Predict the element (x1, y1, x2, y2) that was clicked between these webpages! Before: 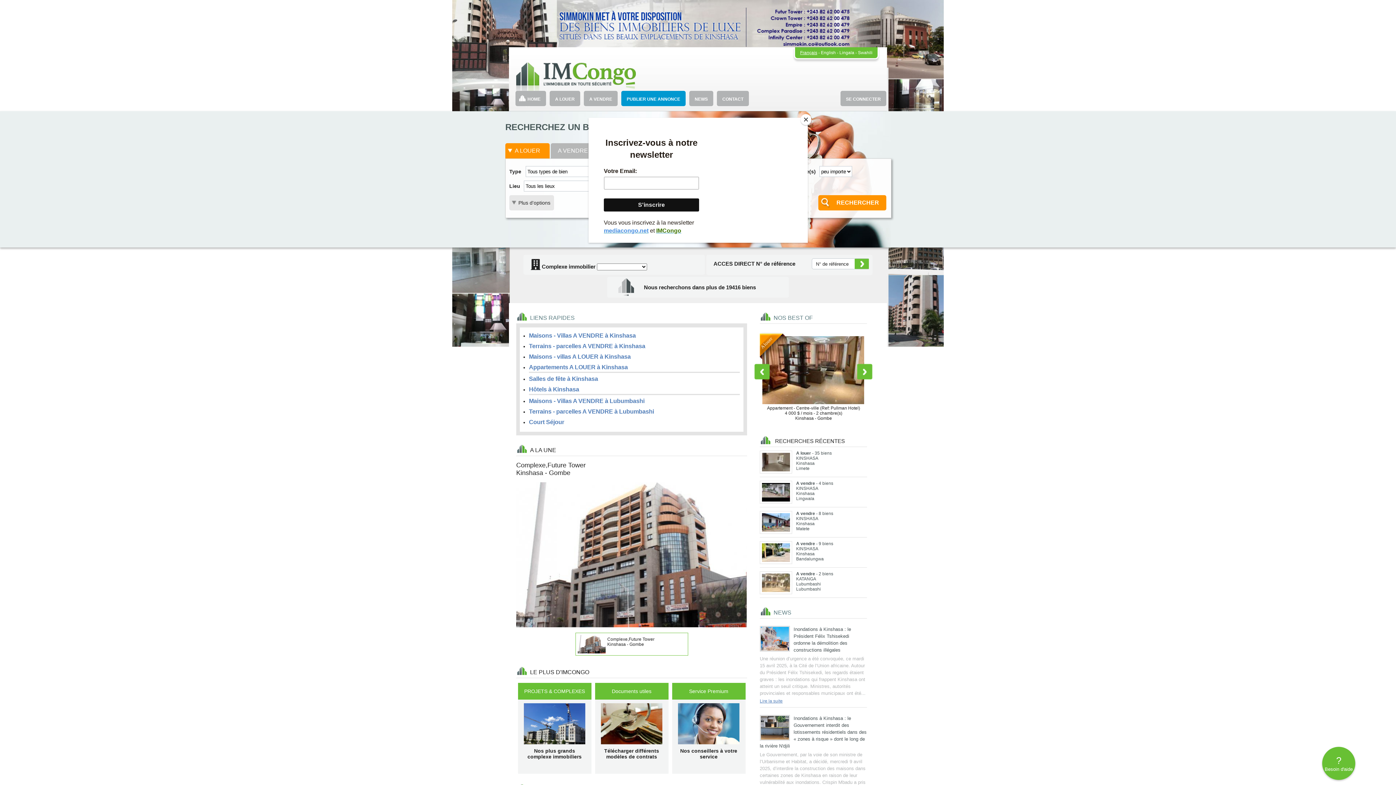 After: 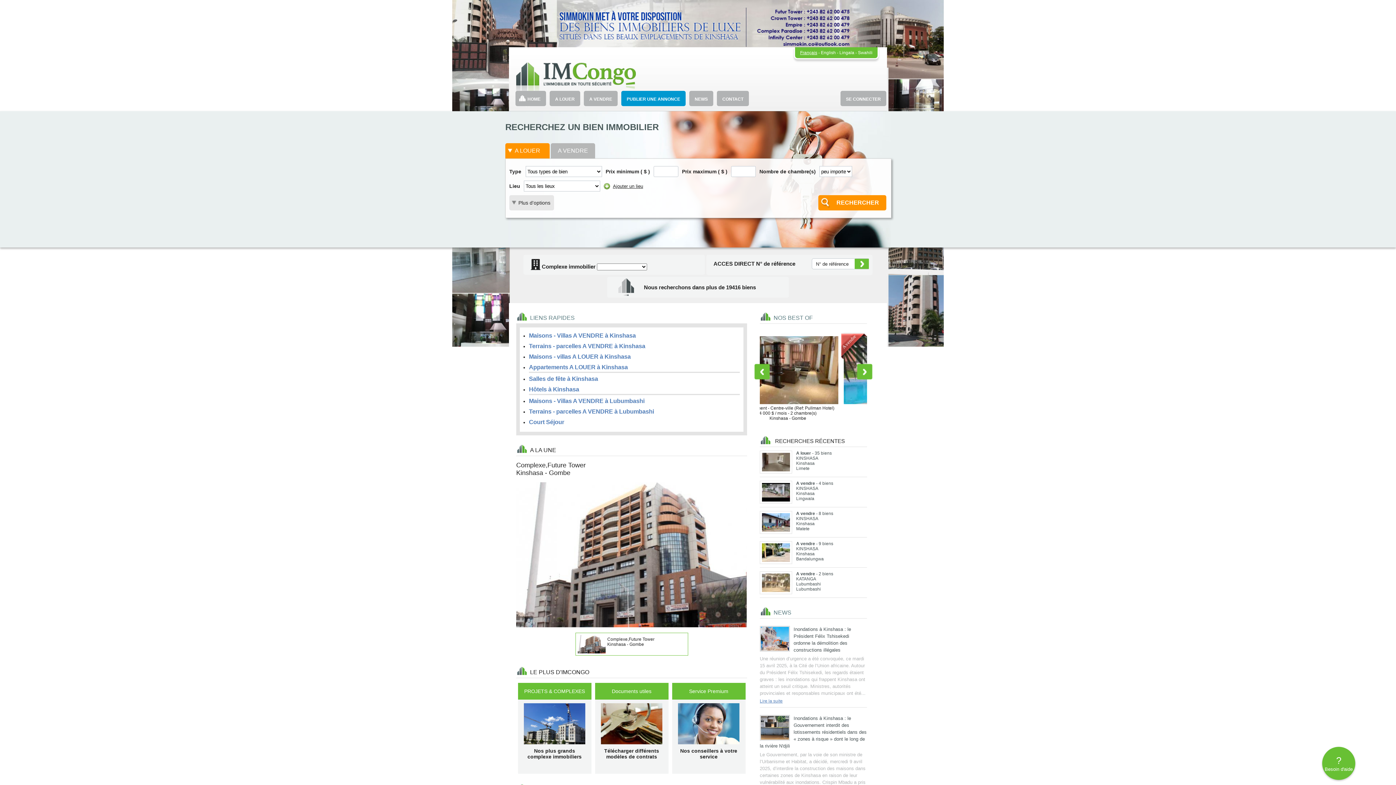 Action: bbox: (800, 114, 811, 125) label: Close